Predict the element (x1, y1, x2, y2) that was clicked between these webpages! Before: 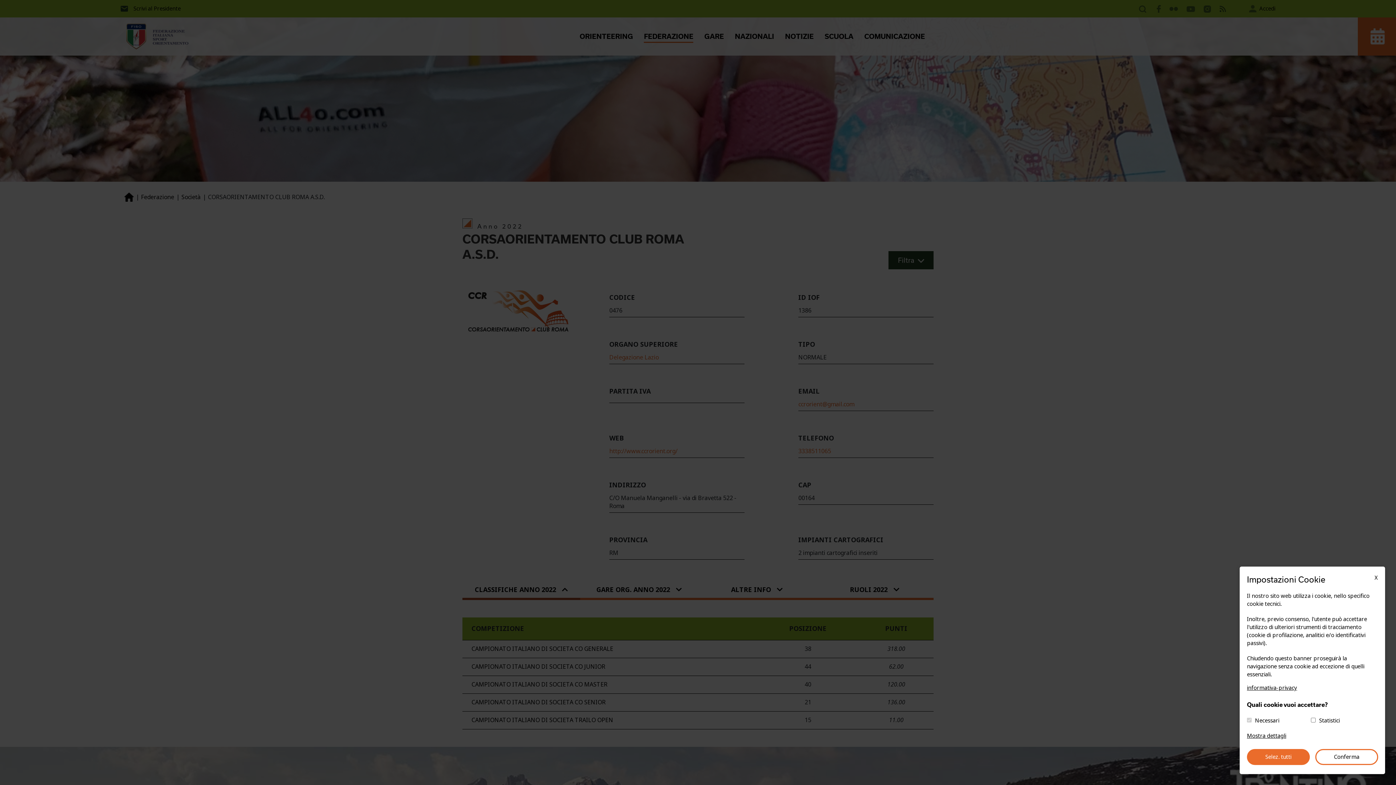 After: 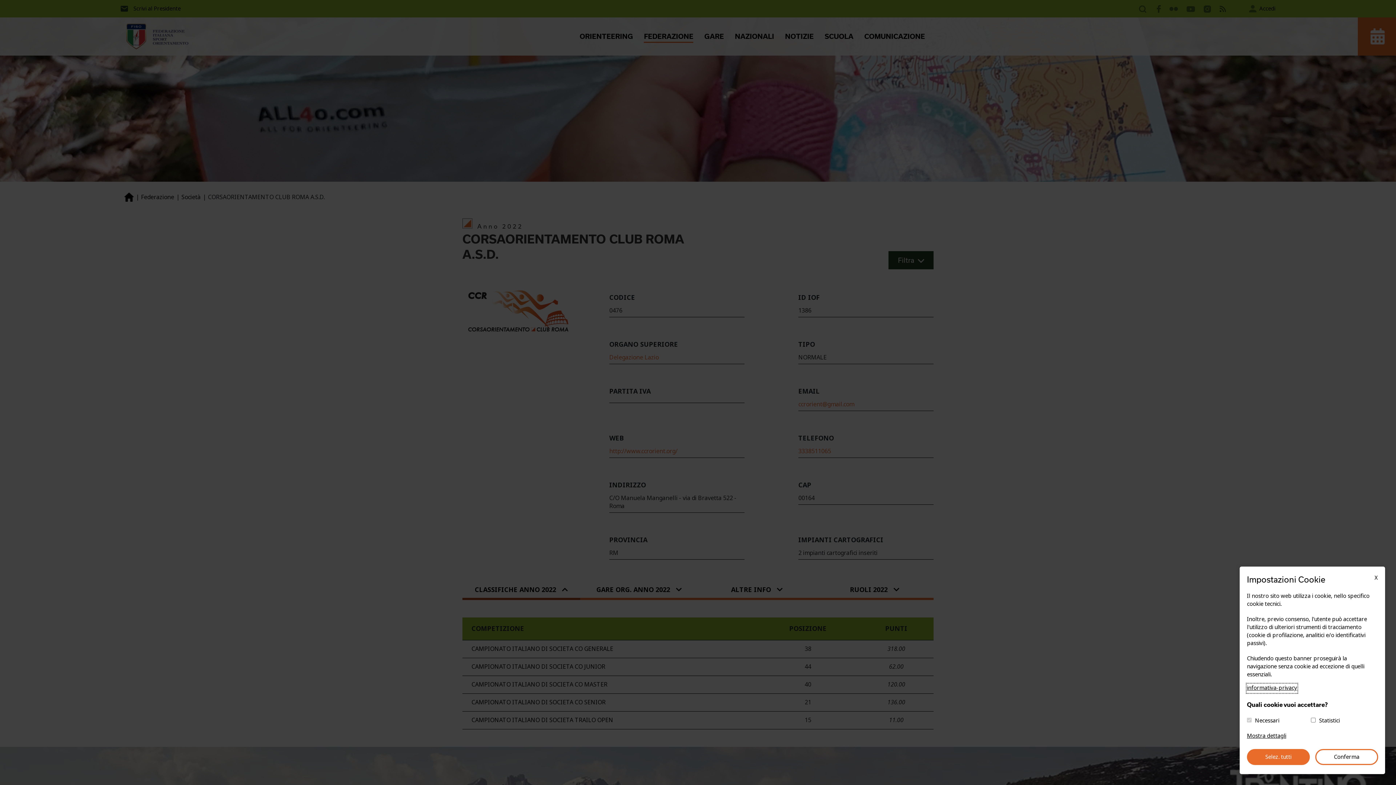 Action: label: informativa-privacy bbox: (1247, 684, 1297, 693)